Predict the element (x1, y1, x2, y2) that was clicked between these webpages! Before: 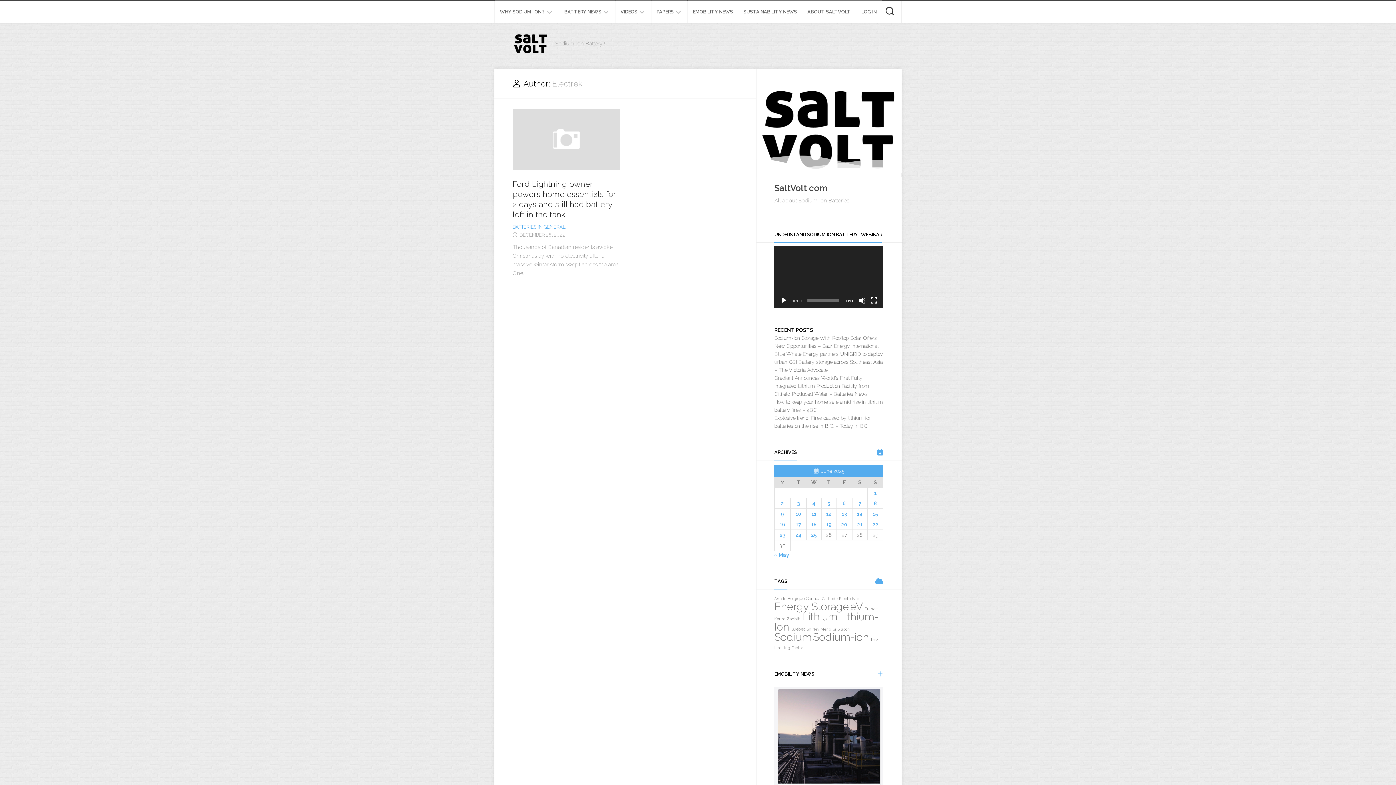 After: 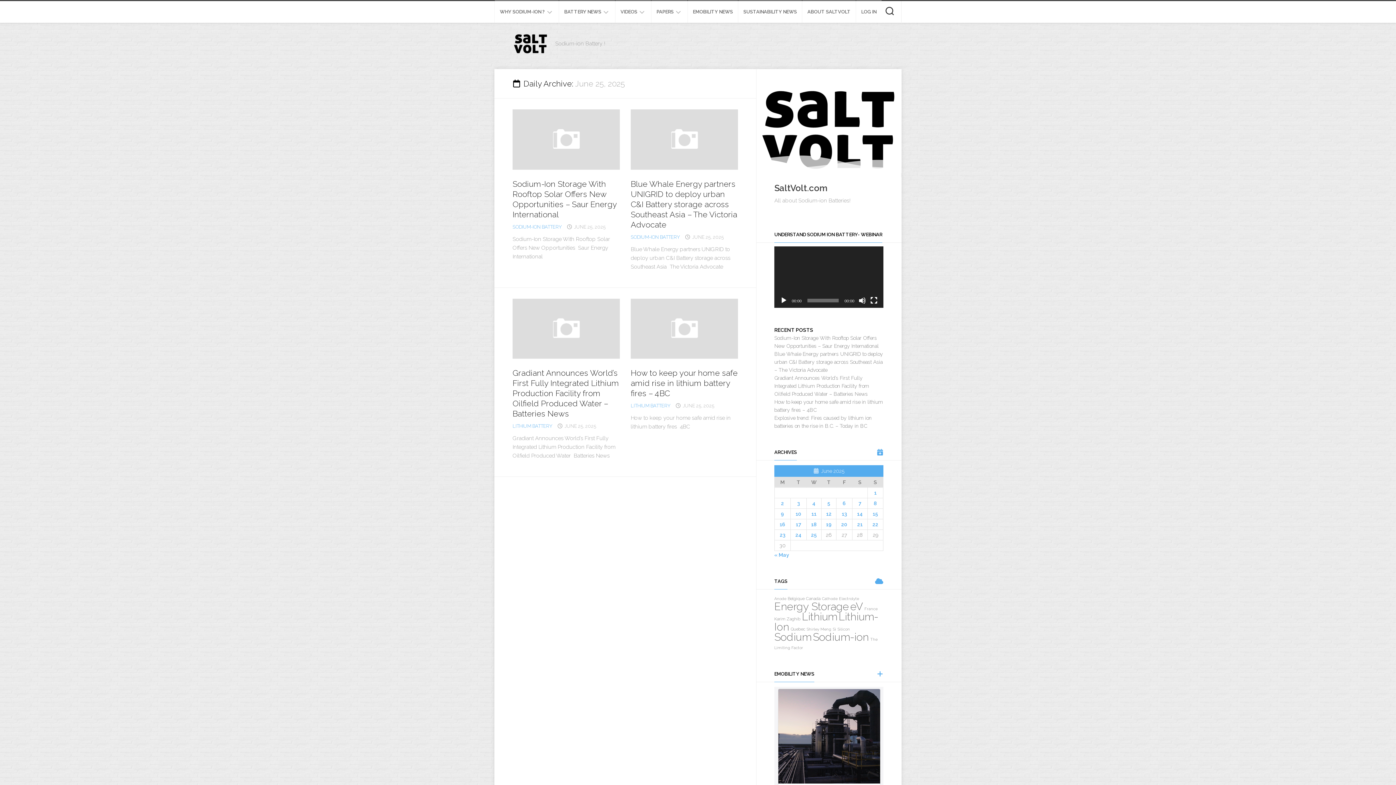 Action: bbox: (811, 532, 817, 538) label: Posts published on June 25, 2025